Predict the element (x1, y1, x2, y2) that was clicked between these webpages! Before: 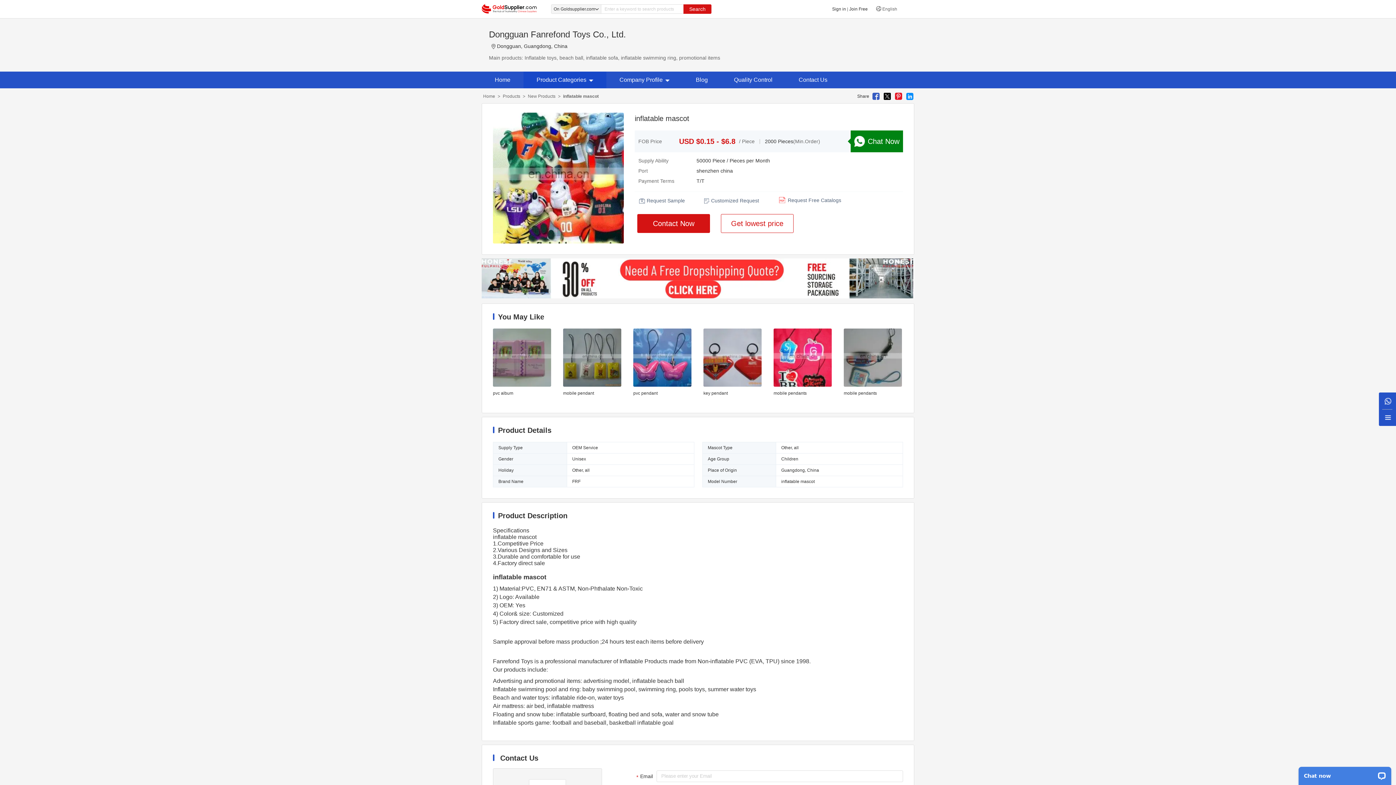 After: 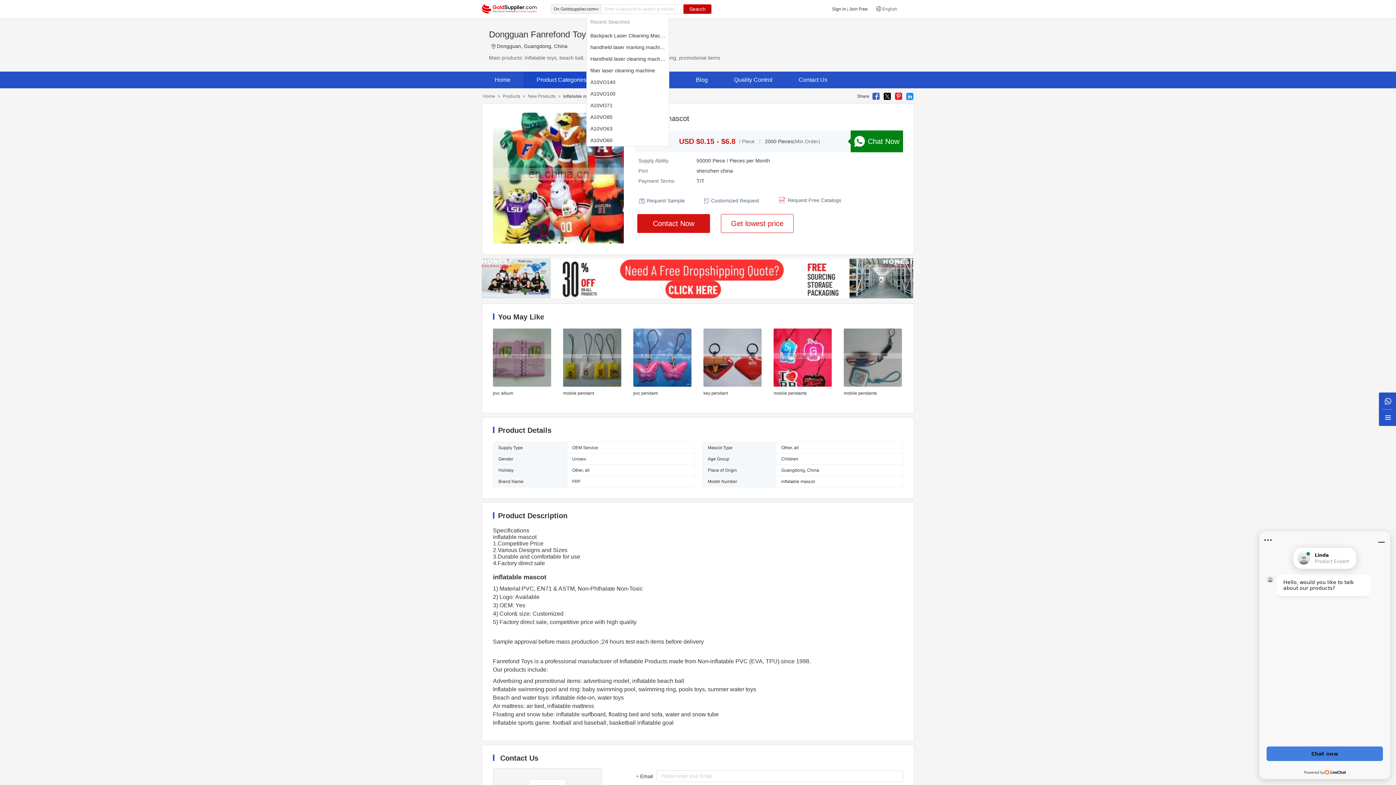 Action: label: Search bbox: (683, 4, 711, 13)